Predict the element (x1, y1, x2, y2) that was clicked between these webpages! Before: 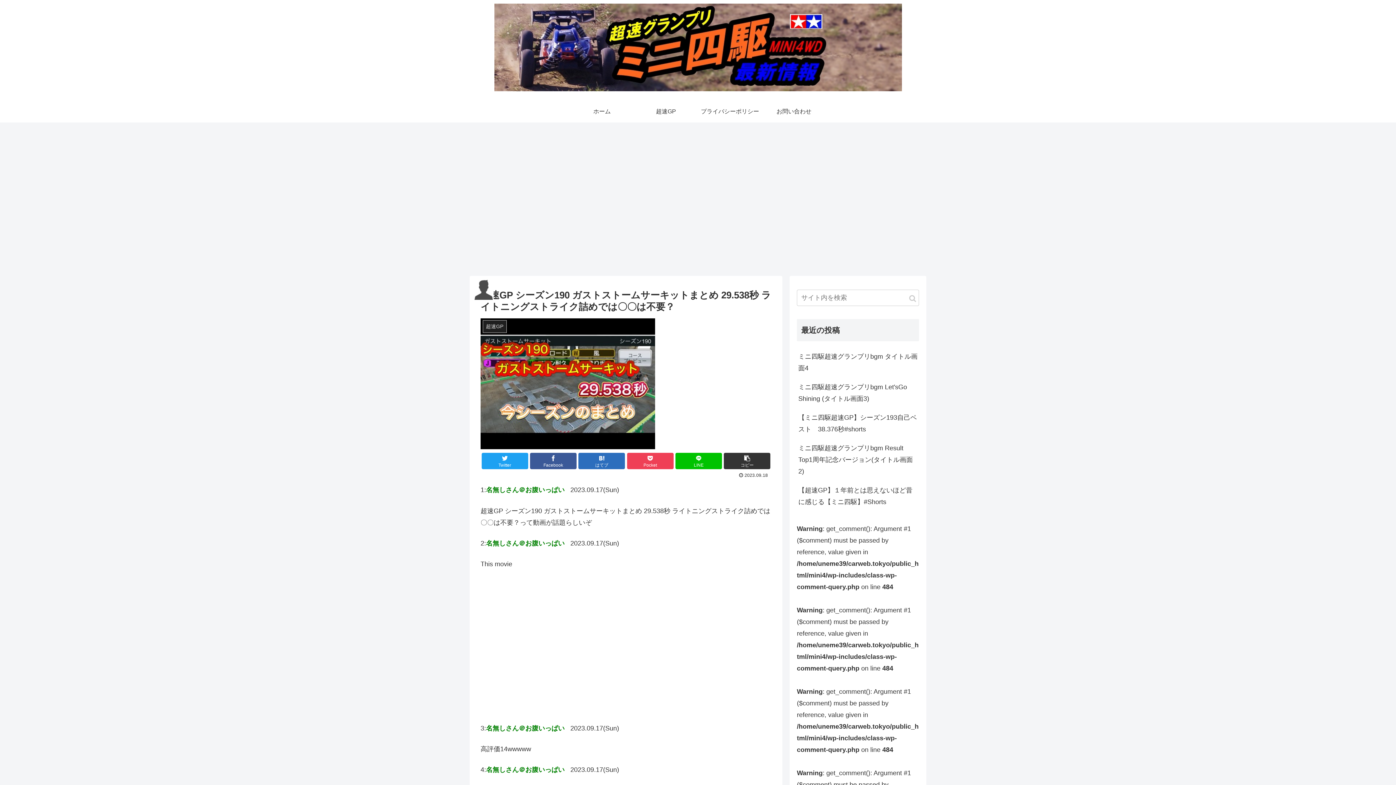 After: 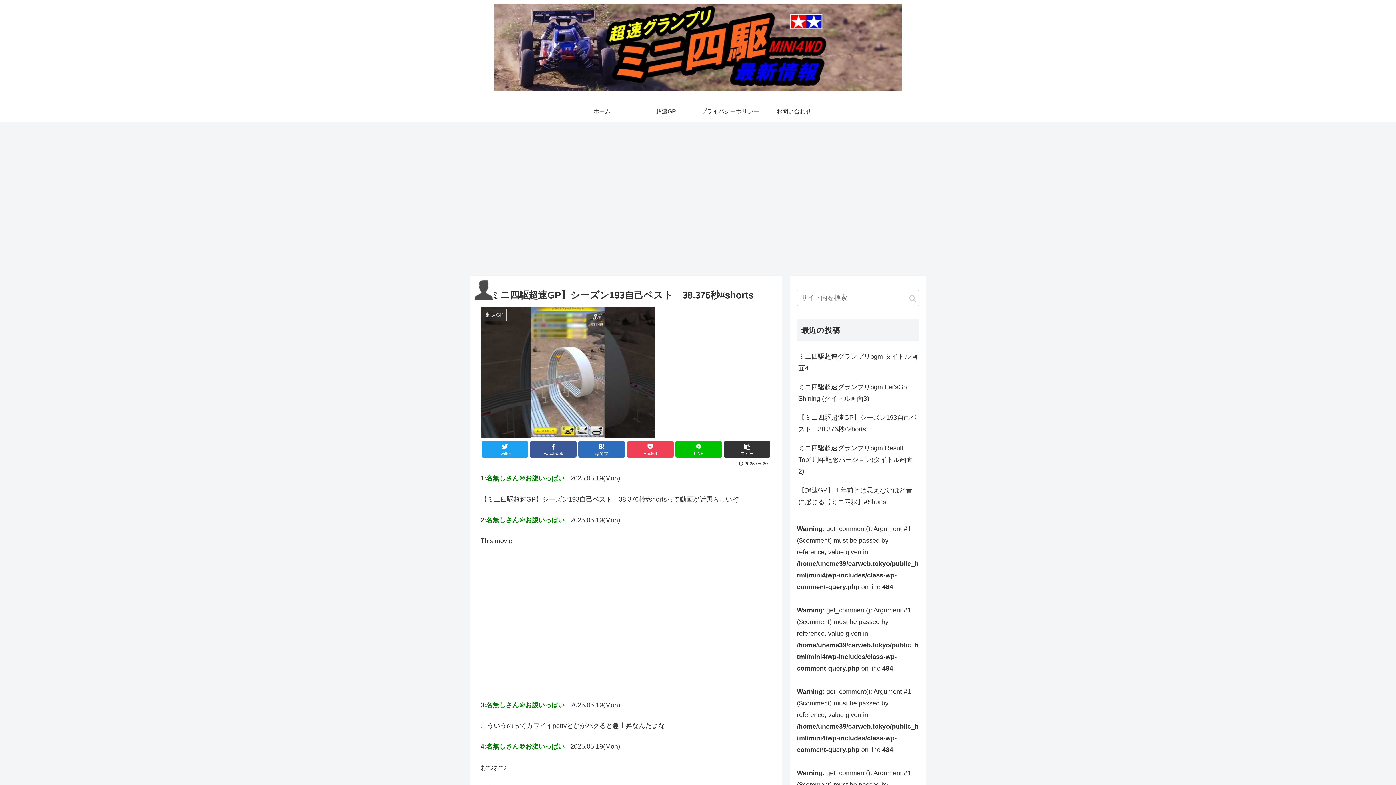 Action: bbox: (797, 408, 919, 438) label: 【ミニ四駆超速GP】シーズン193自己ベスト　38.376秒#shorts